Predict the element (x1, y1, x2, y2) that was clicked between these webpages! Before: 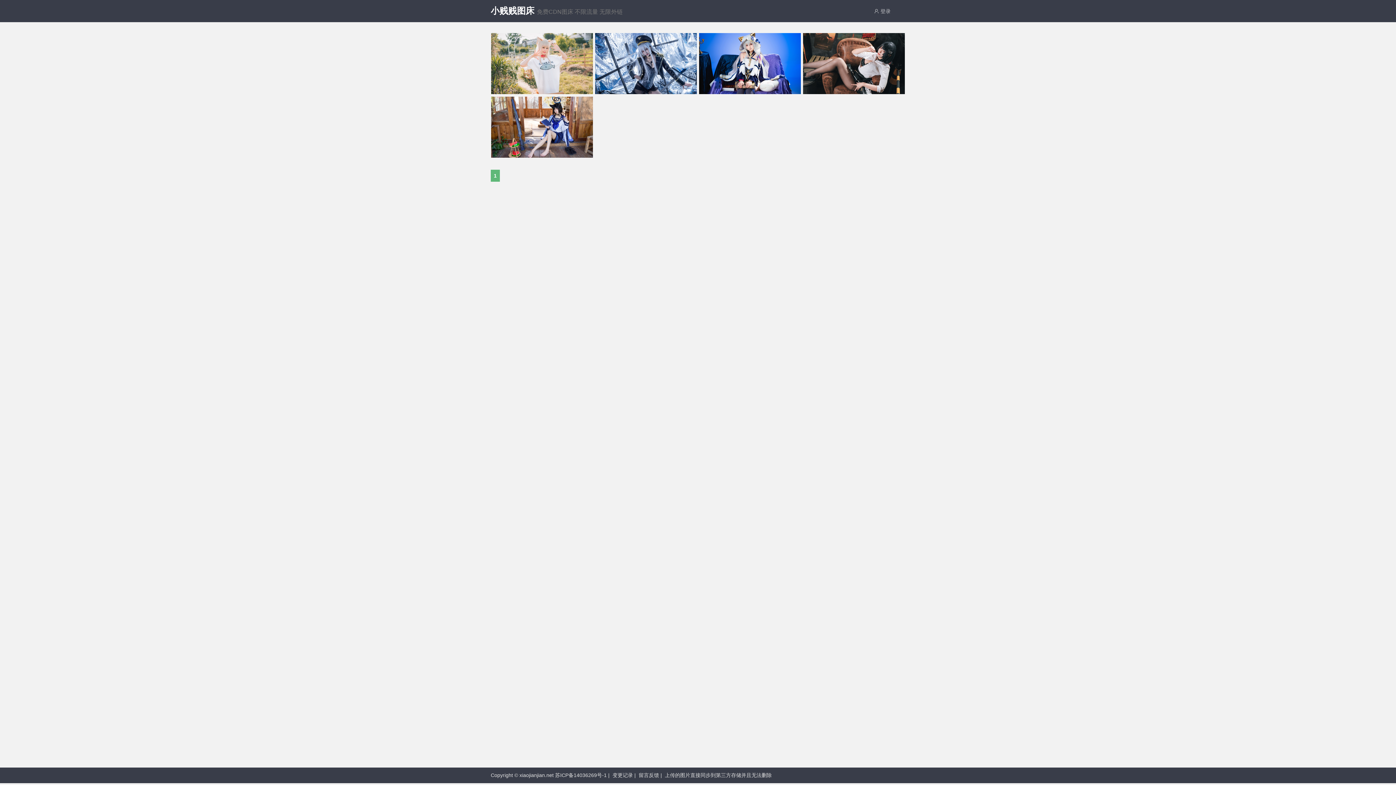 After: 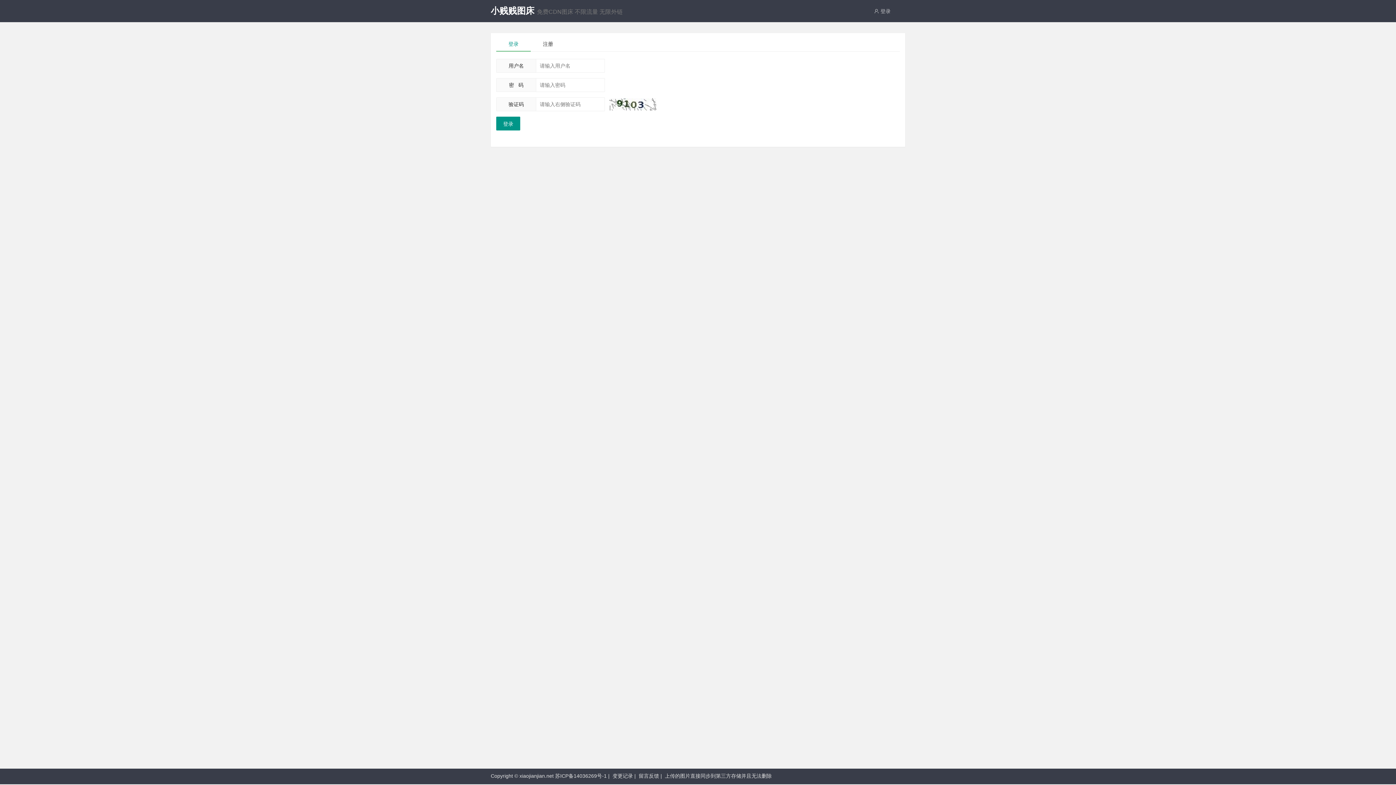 Action: bbox: (866, 0, 898, 22) label:  登录